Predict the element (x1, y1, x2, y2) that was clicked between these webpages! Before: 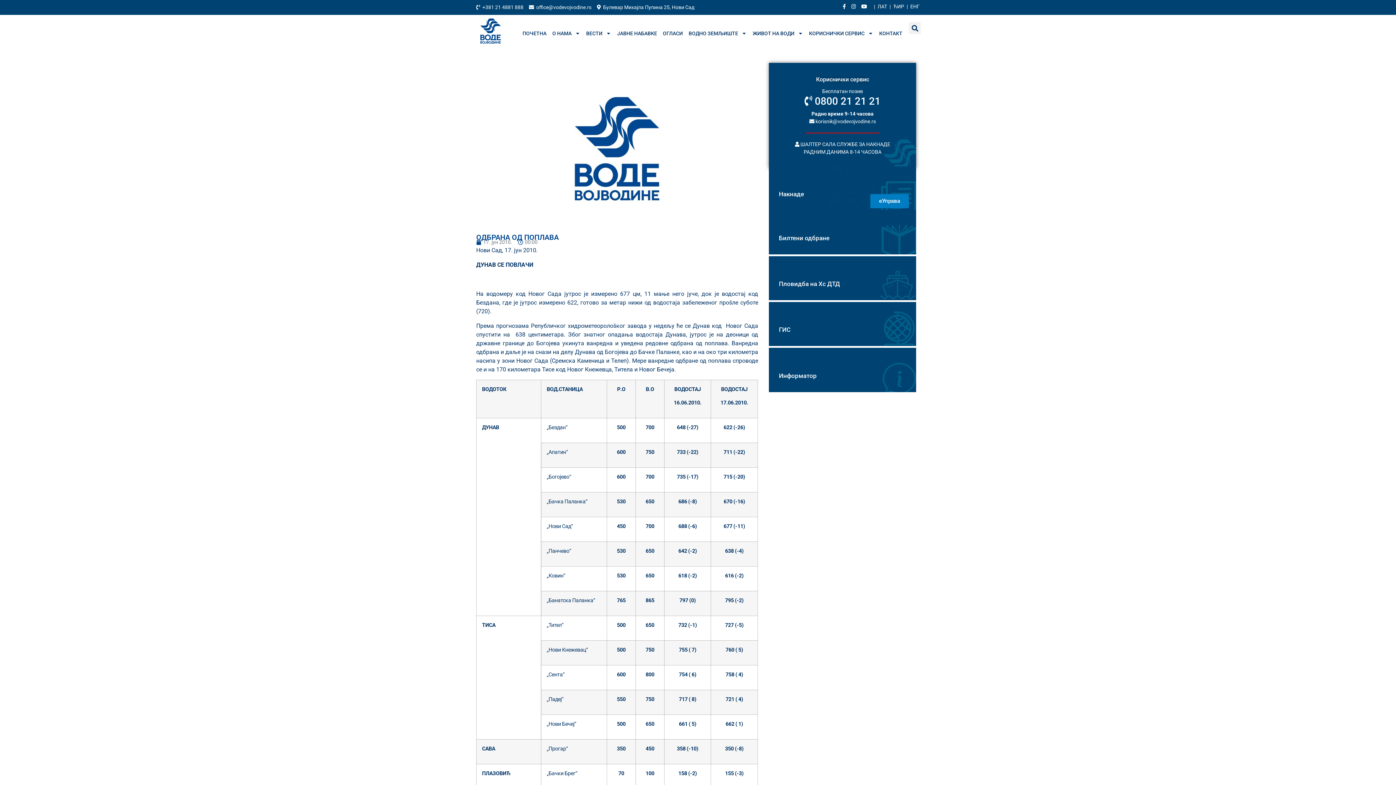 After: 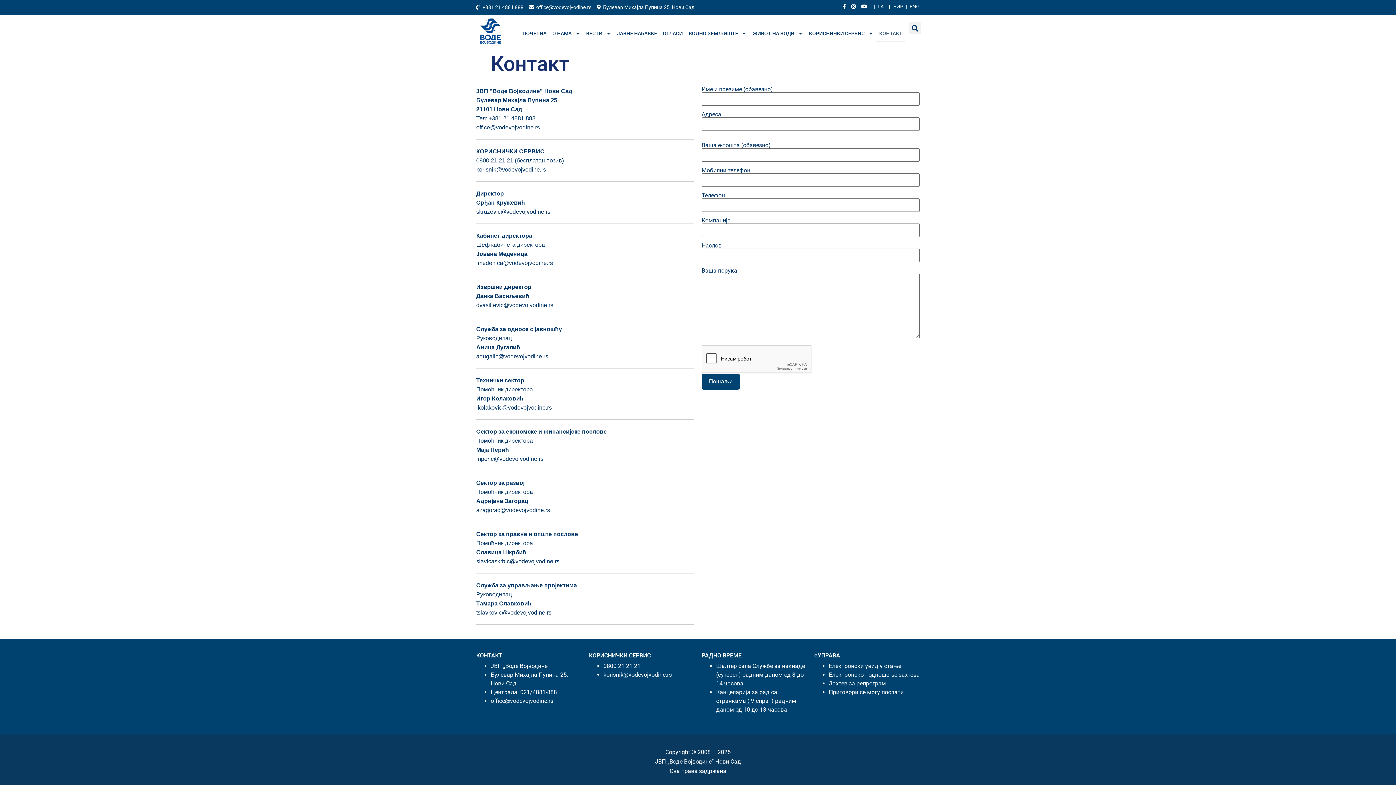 Action: label: КОНТАКТ bbox: (876, 25, 905, 41)